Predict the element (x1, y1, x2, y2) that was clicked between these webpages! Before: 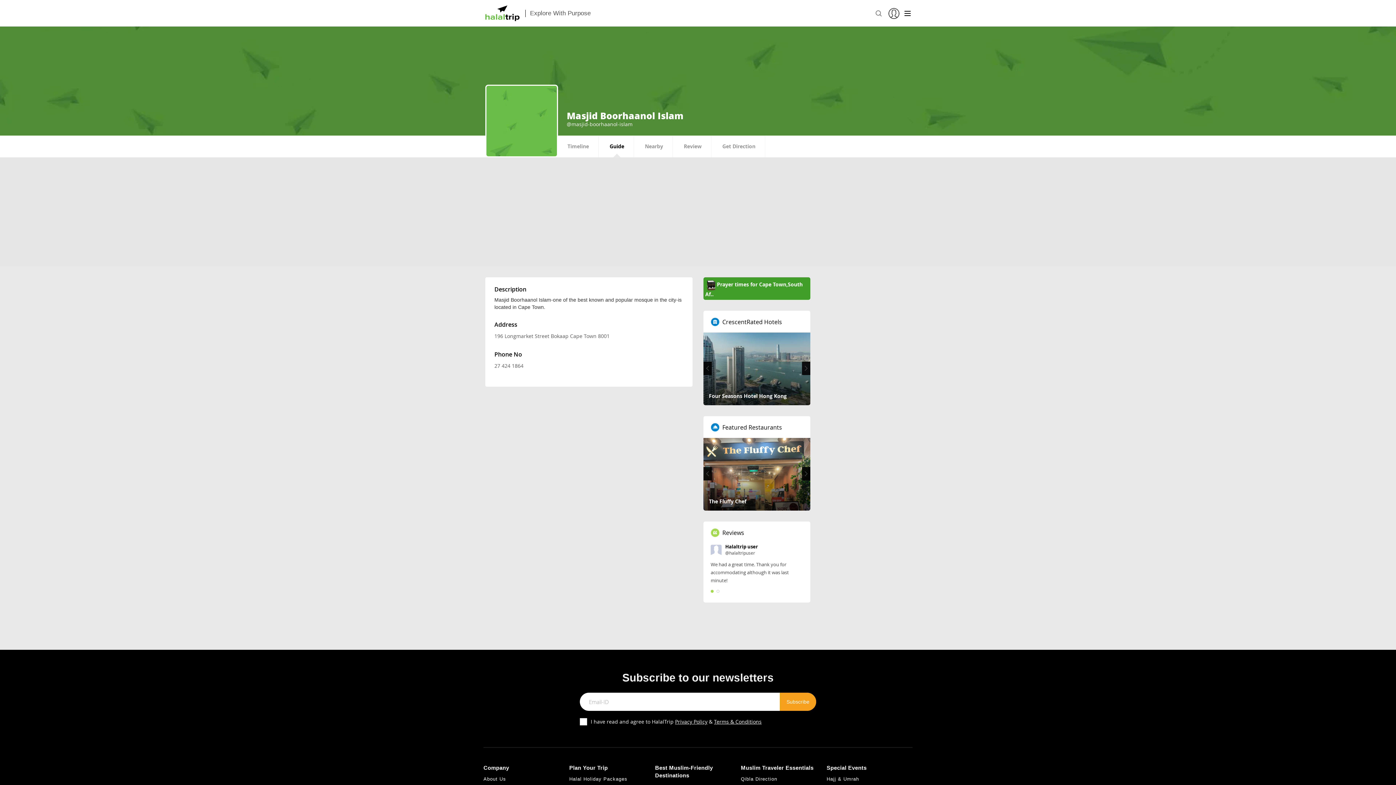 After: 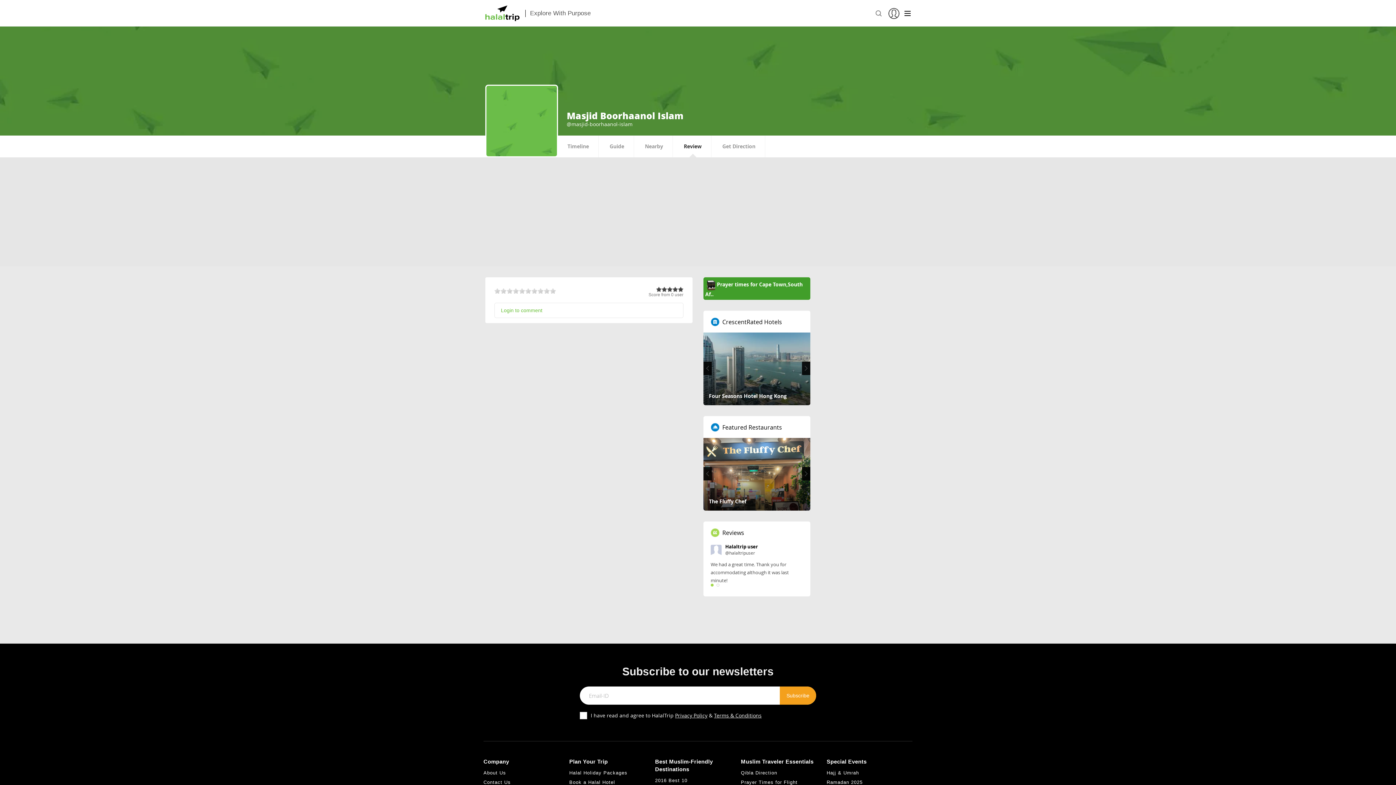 Action: bbox: (674, 135, 711, 157) label: Review